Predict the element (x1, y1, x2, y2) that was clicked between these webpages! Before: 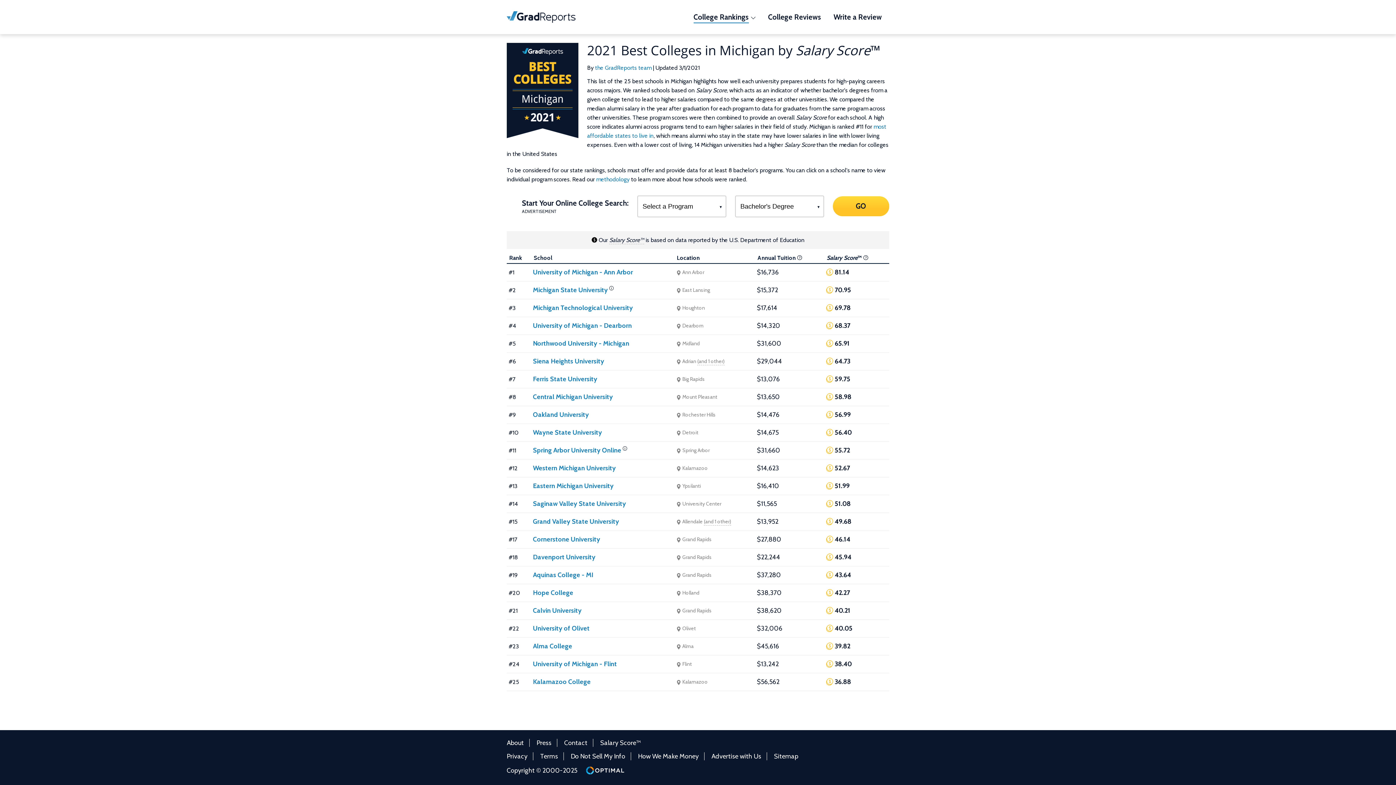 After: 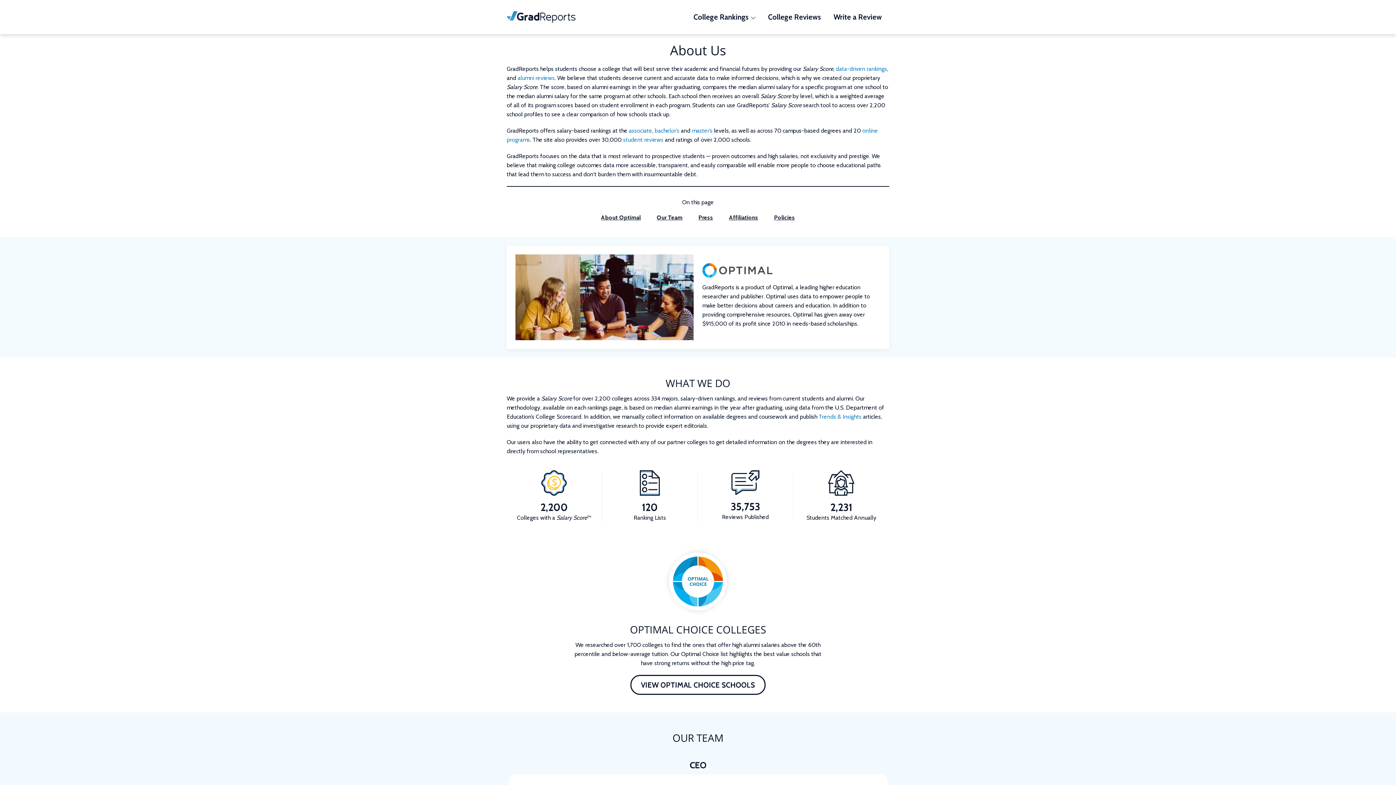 Action: bbox: (506, 739, 524, 747) label: About